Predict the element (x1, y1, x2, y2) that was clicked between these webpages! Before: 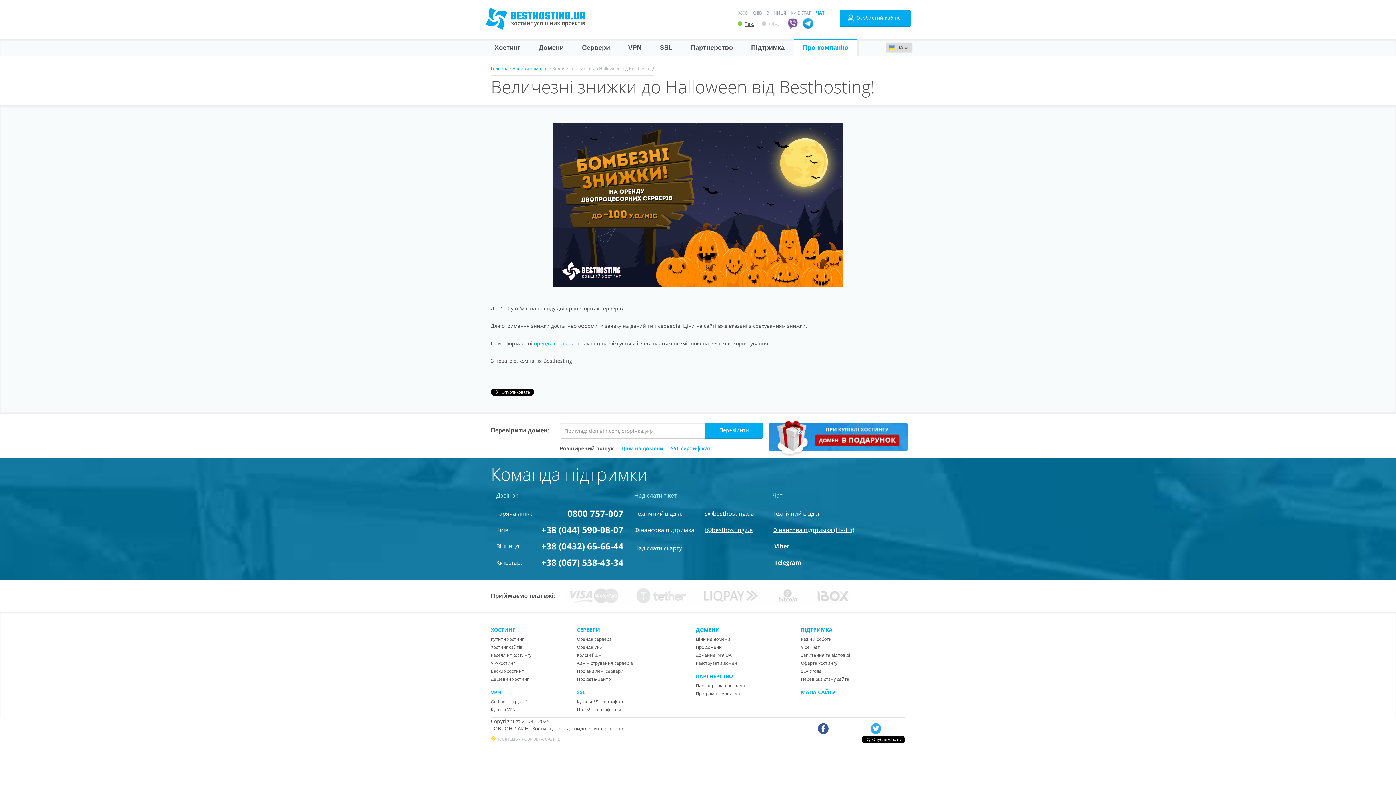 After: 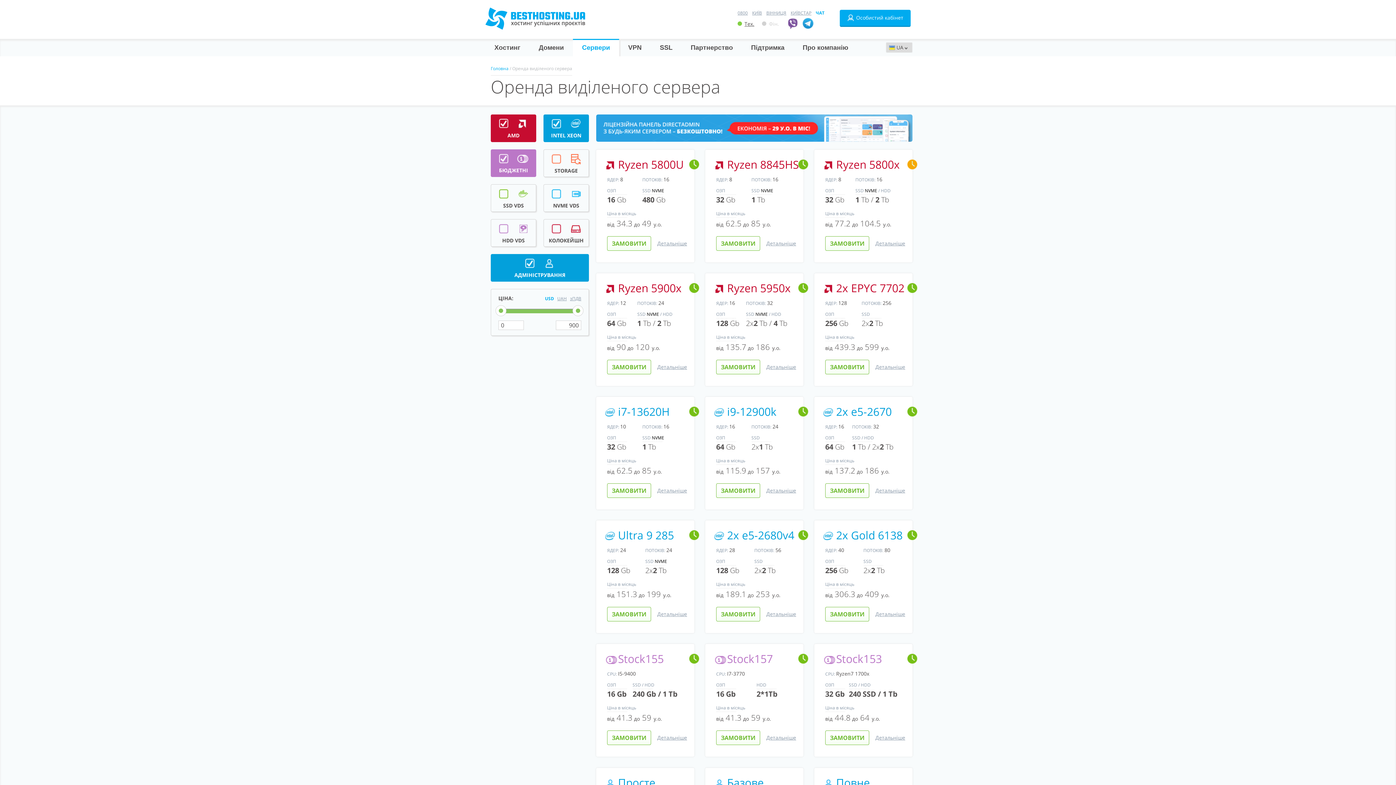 Action: bbox: (577, 626, 600, 633) label: СЕРВЕРИ